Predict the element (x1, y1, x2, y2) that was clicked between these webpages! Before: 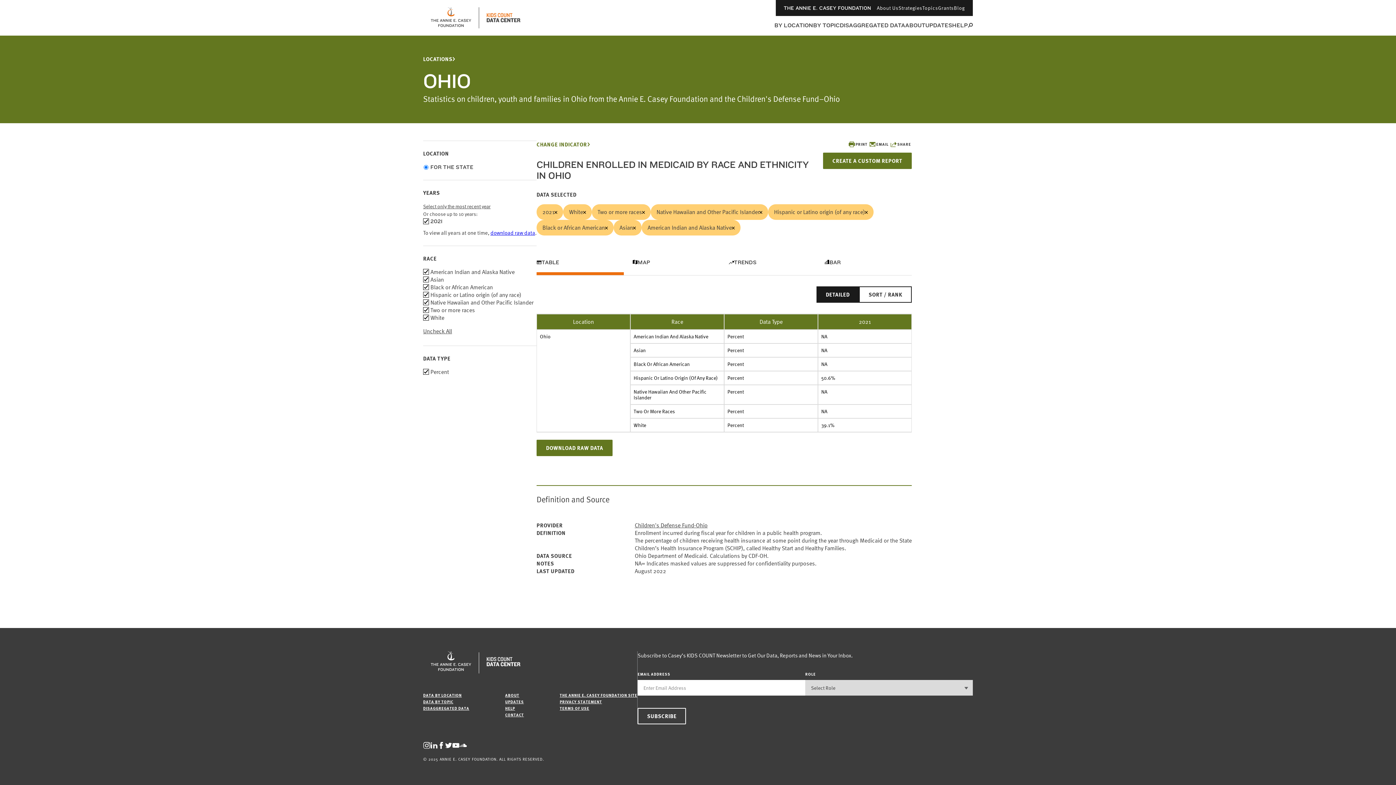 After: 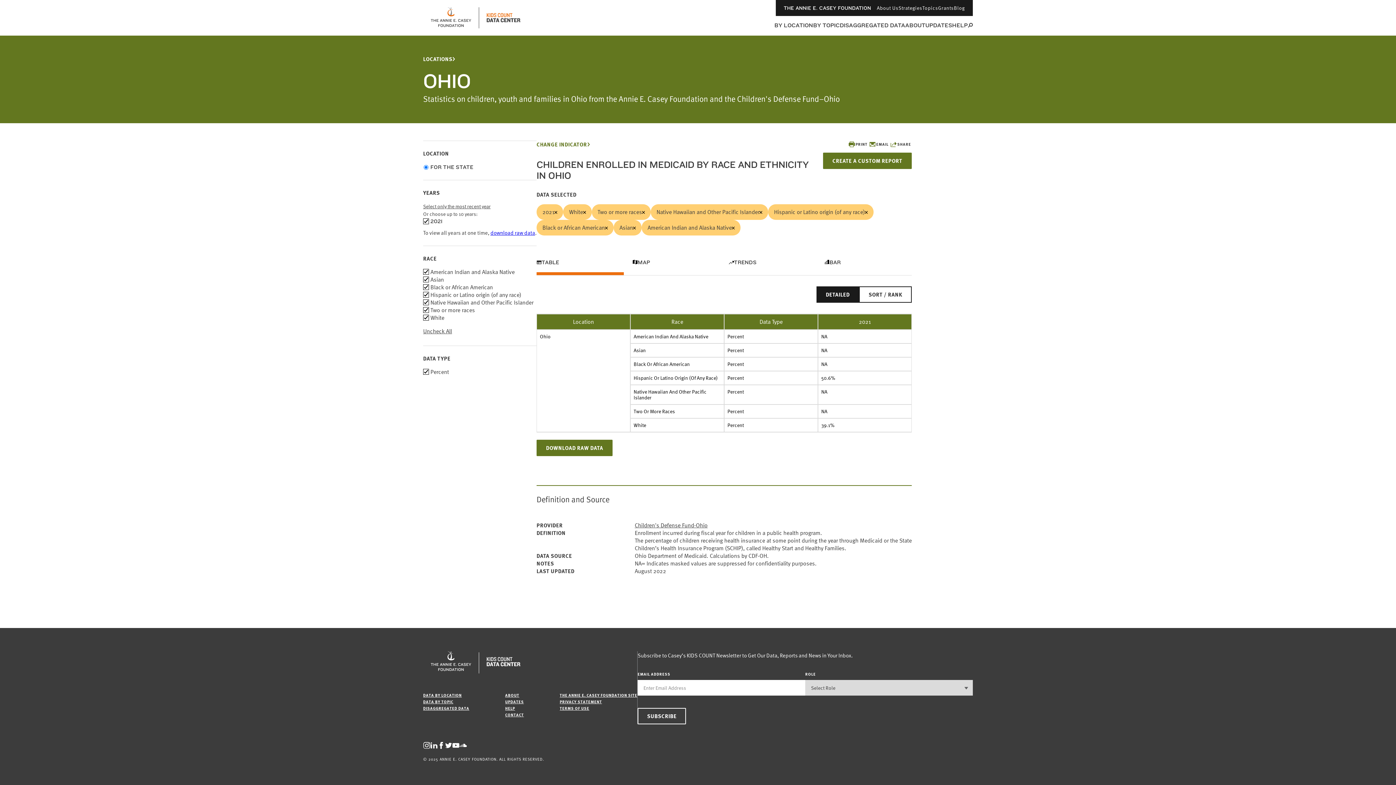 Action: bbox: (452, 744, 459, 750)